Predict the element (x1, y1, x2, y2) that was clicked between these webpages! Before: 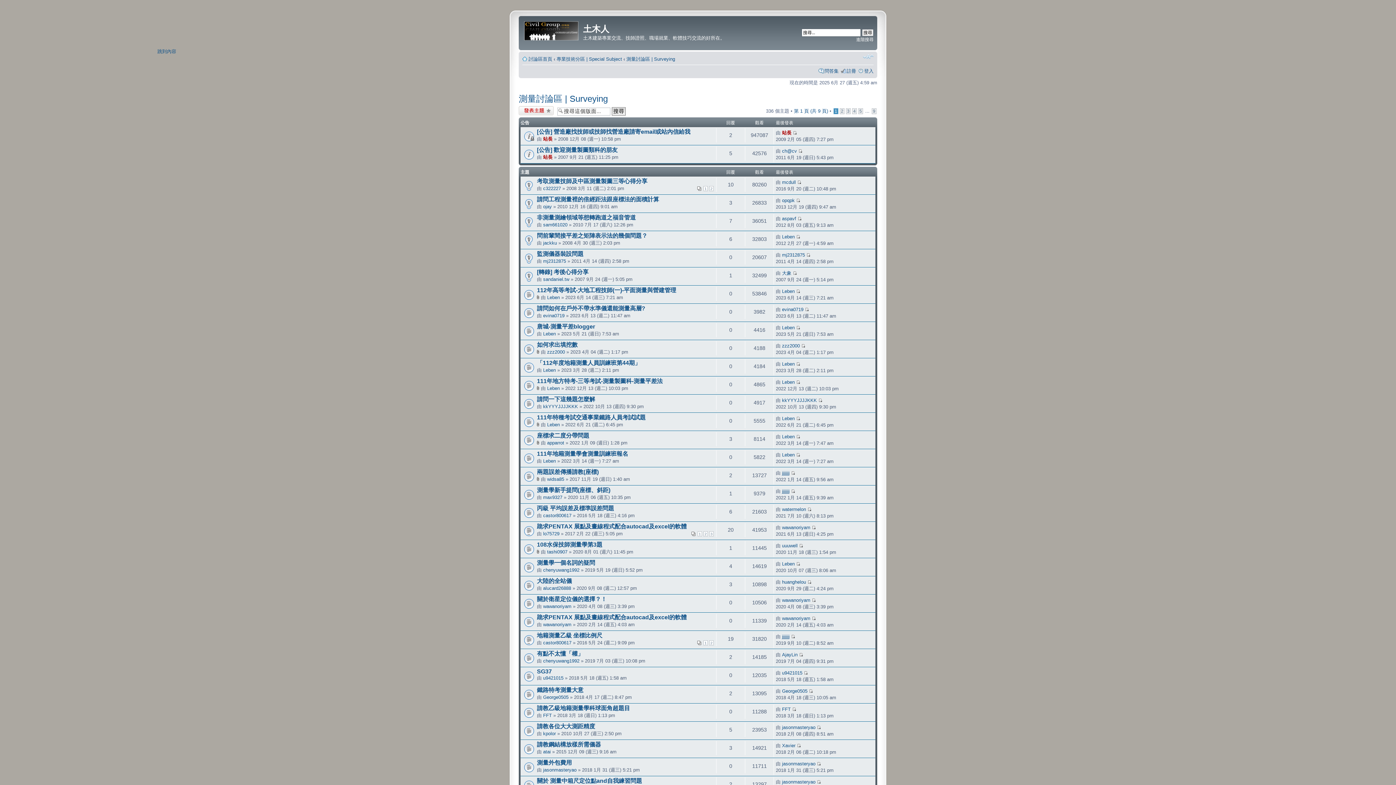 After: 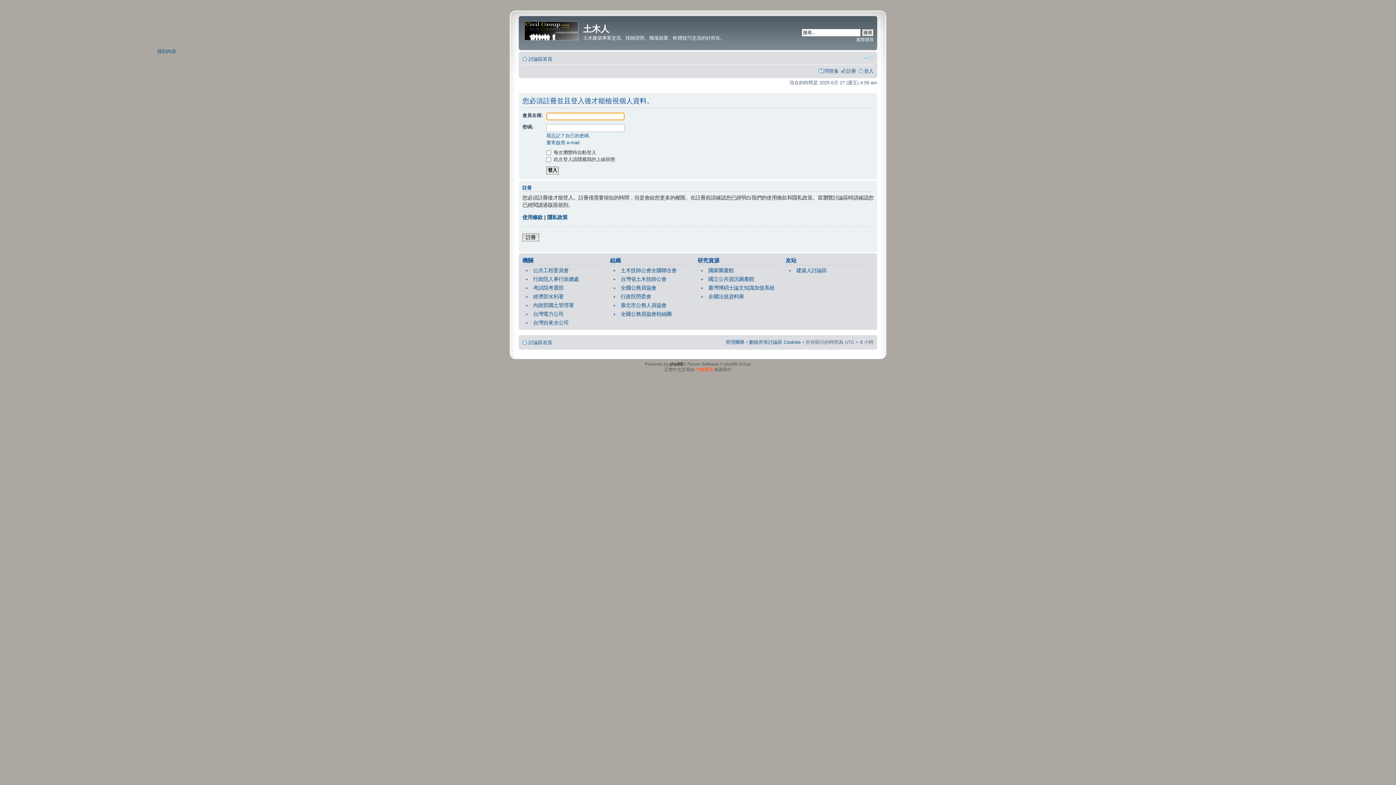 Action: label: wawanoriyam bbox: (543, 604, 571, 609)